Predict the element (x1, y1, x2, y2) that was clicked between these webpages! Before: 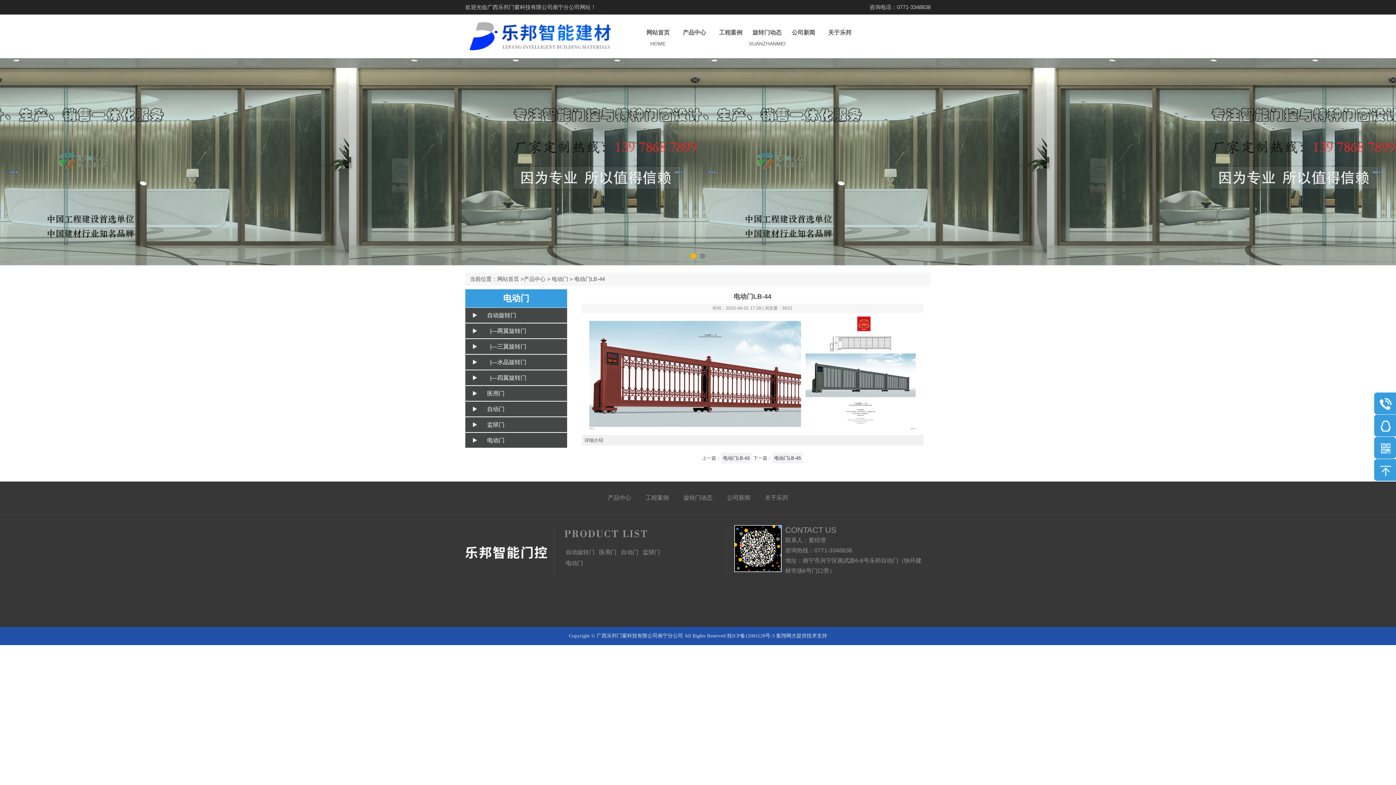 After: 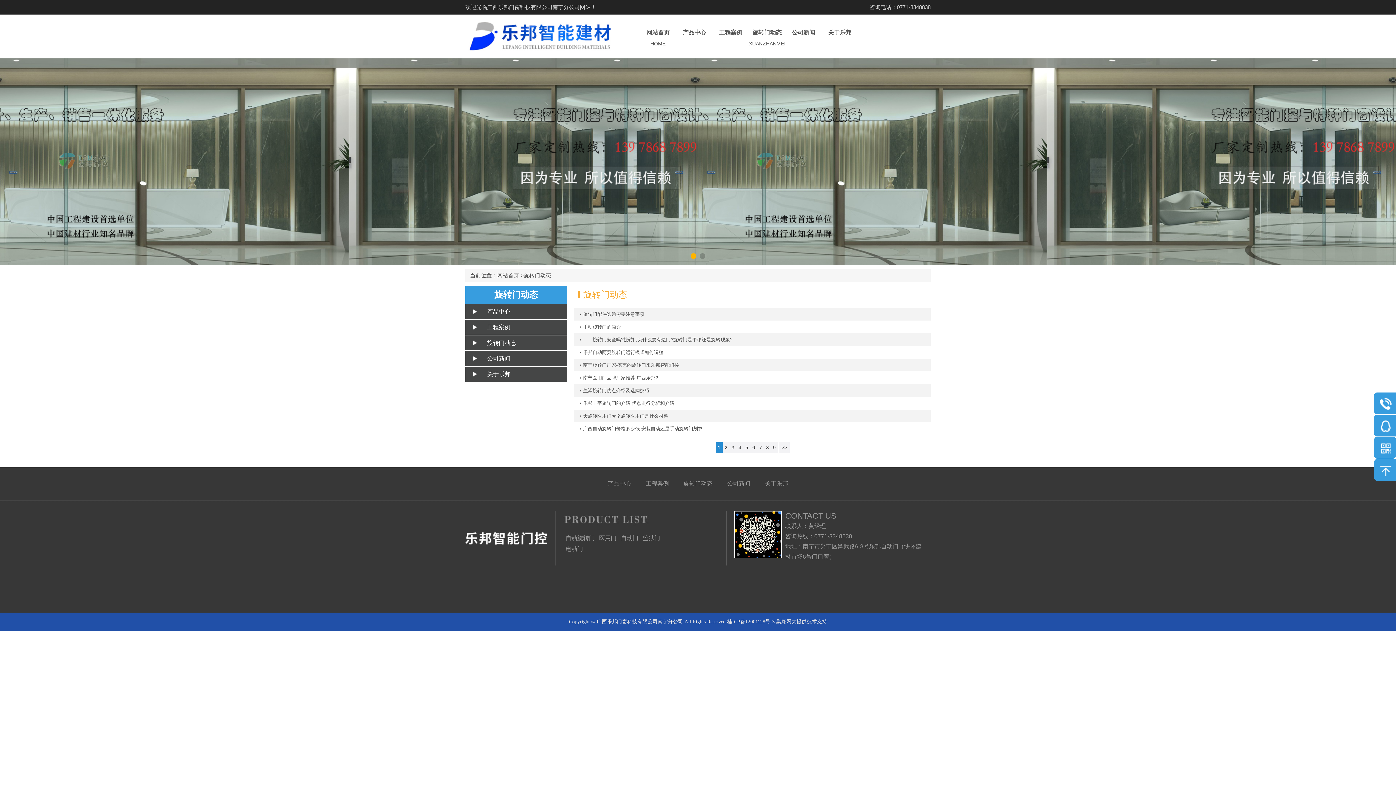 Action: bbox: (683, 494, 712, 500) label: 旋转门动态